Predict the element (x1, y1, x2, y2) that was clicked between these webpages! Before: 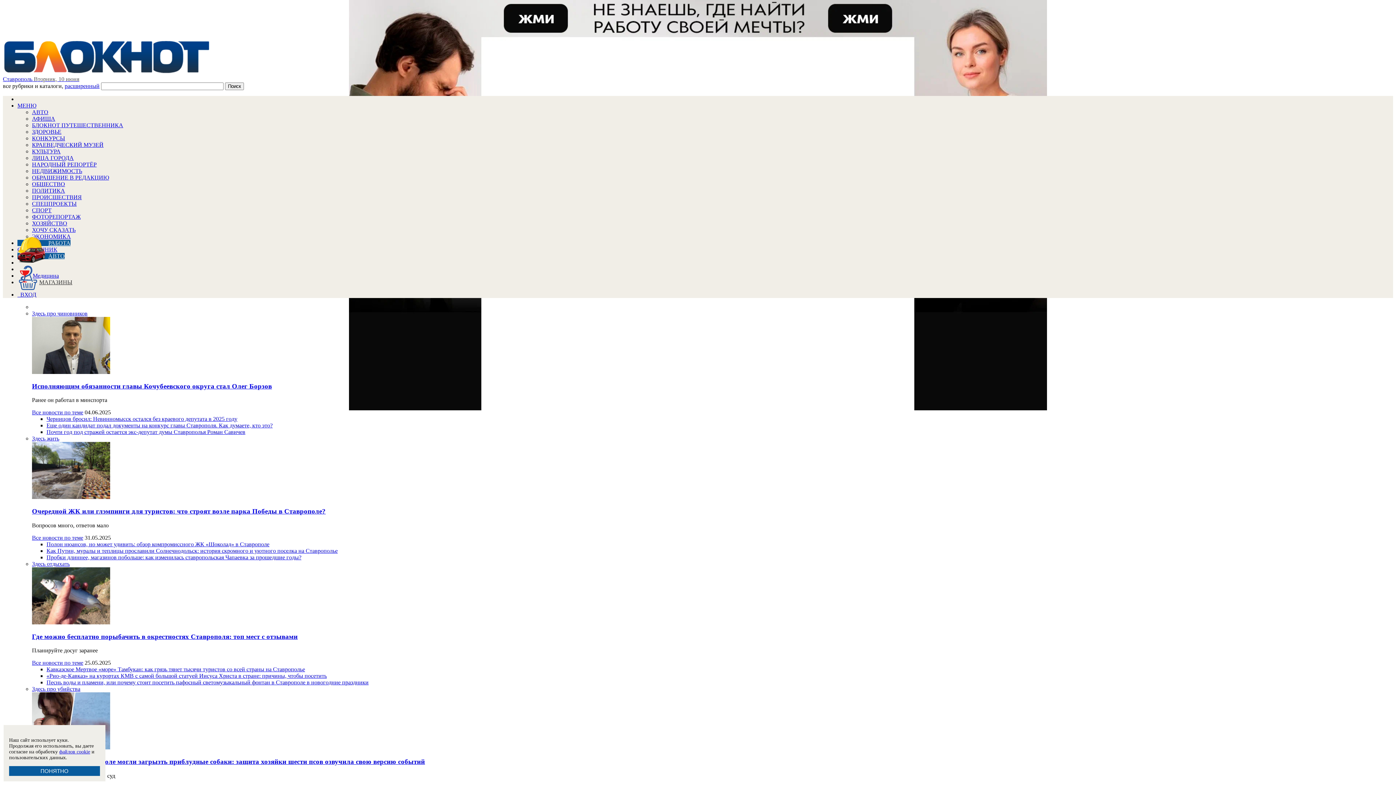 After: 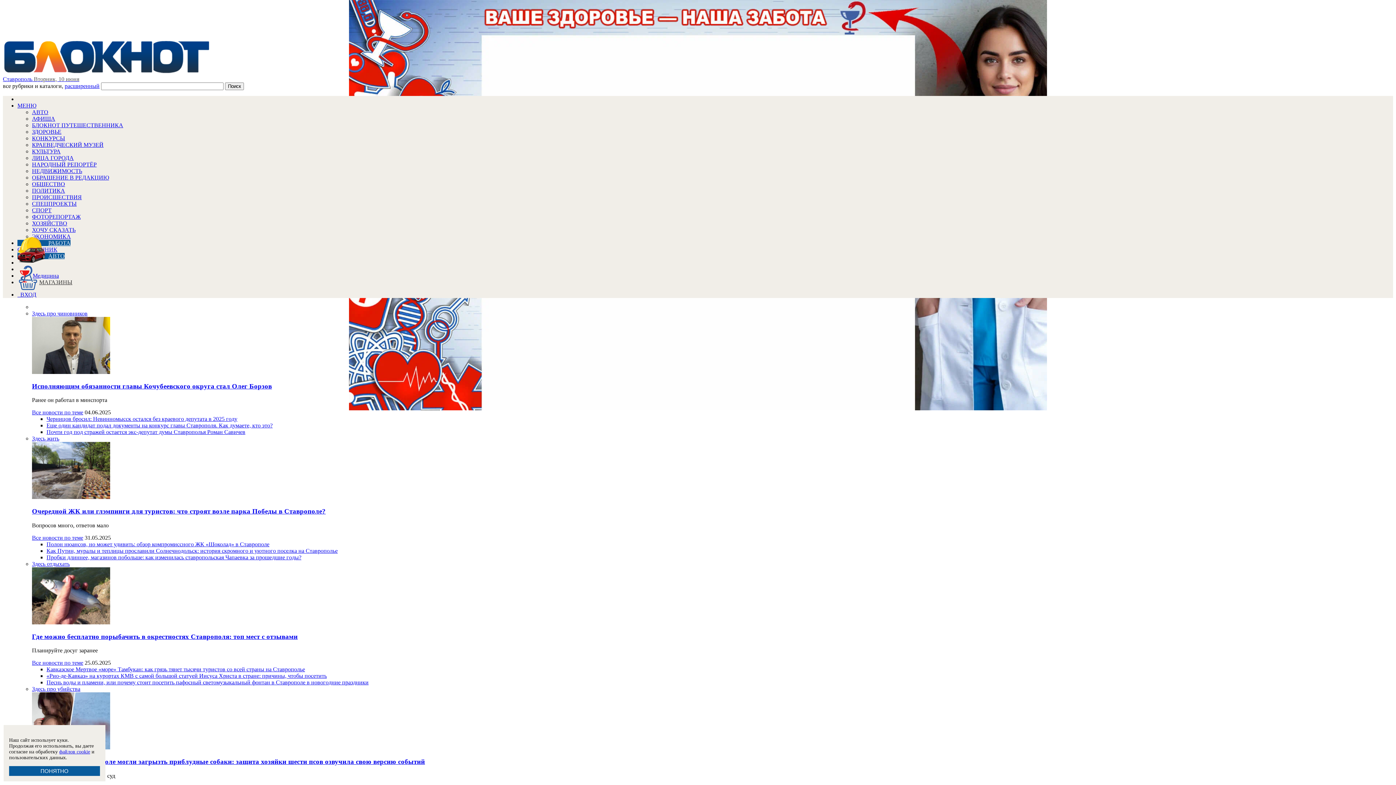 Action: label: ЗДОРОВЬЕ bbox: (32, 128, 61, 134)